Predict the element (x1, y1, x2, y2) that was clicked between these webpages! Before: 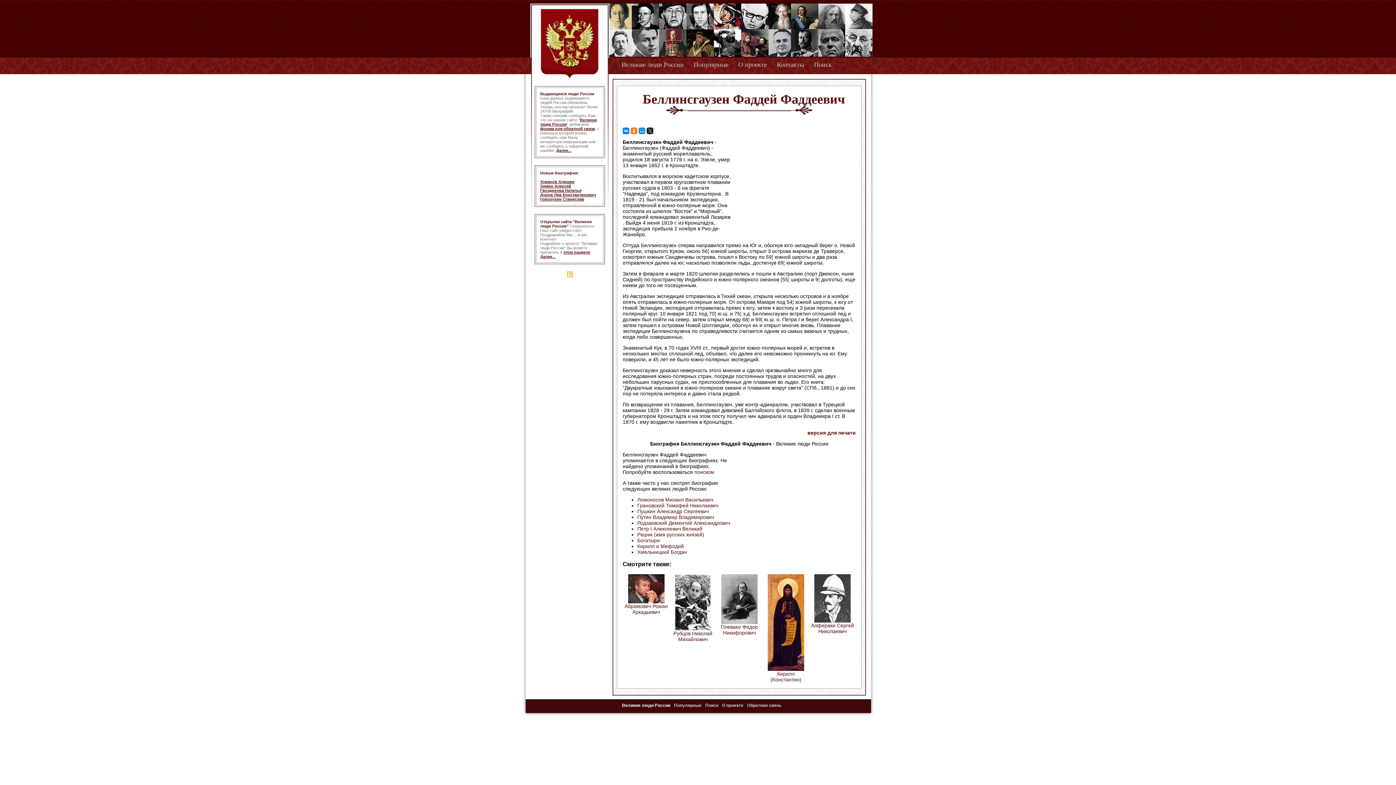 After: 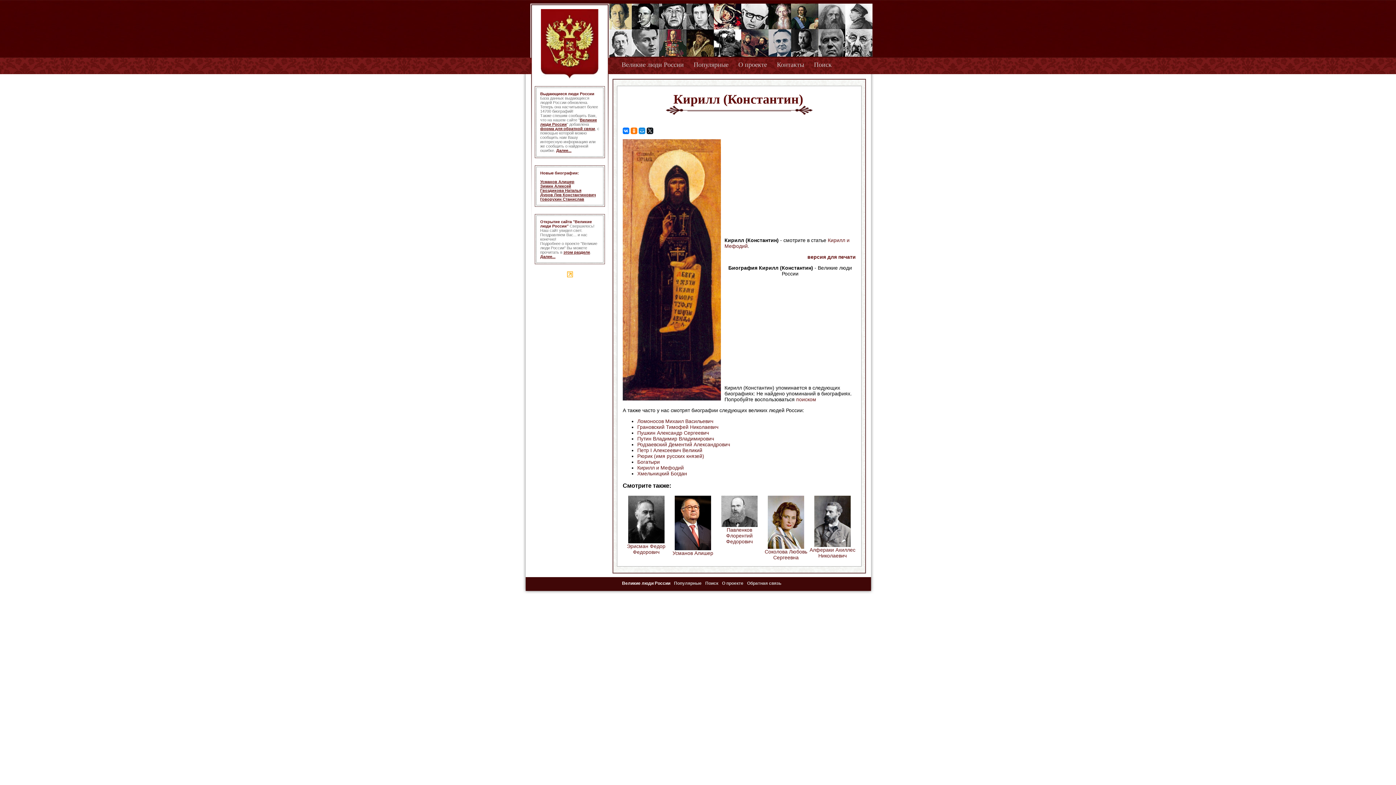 Action: label: Кирилл (Константин) bbox: (770, 671, 801, 682)